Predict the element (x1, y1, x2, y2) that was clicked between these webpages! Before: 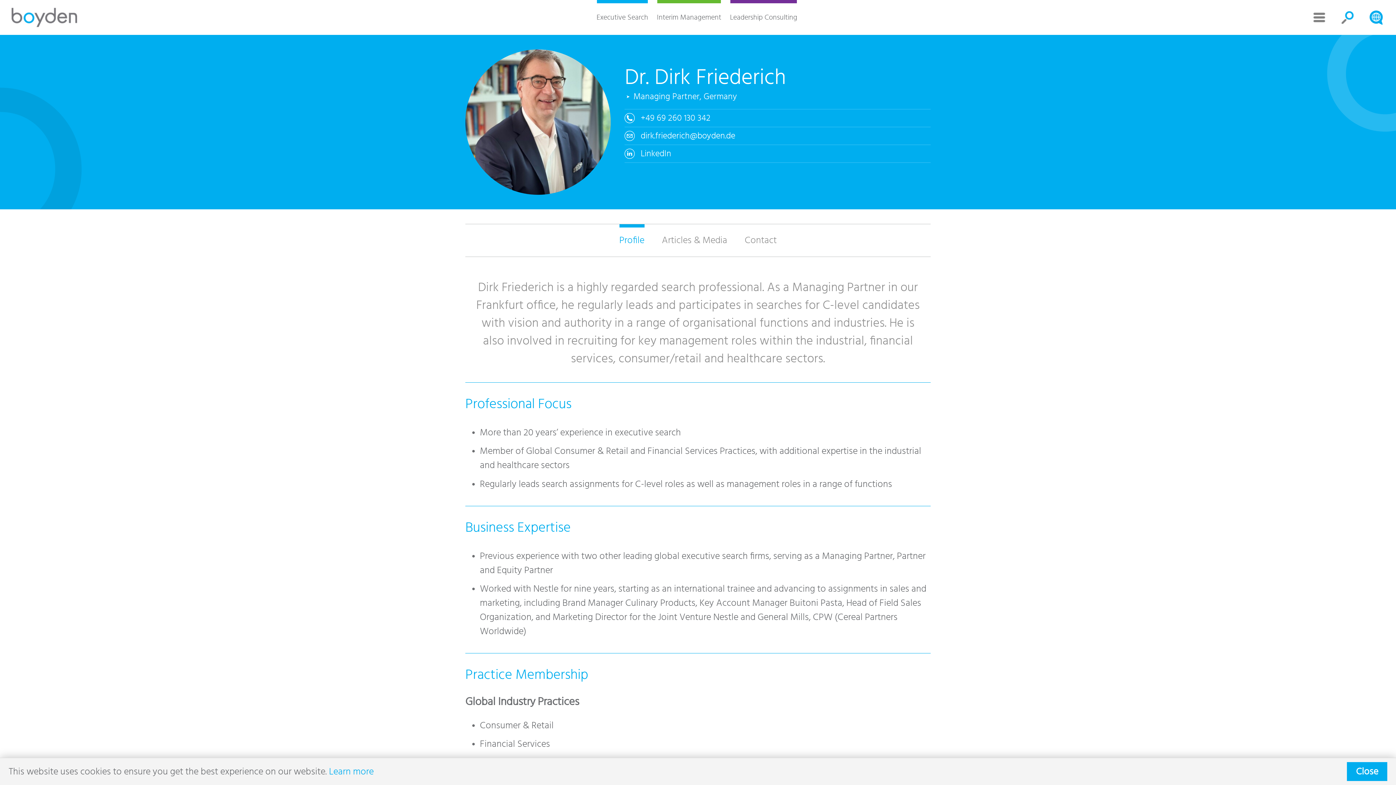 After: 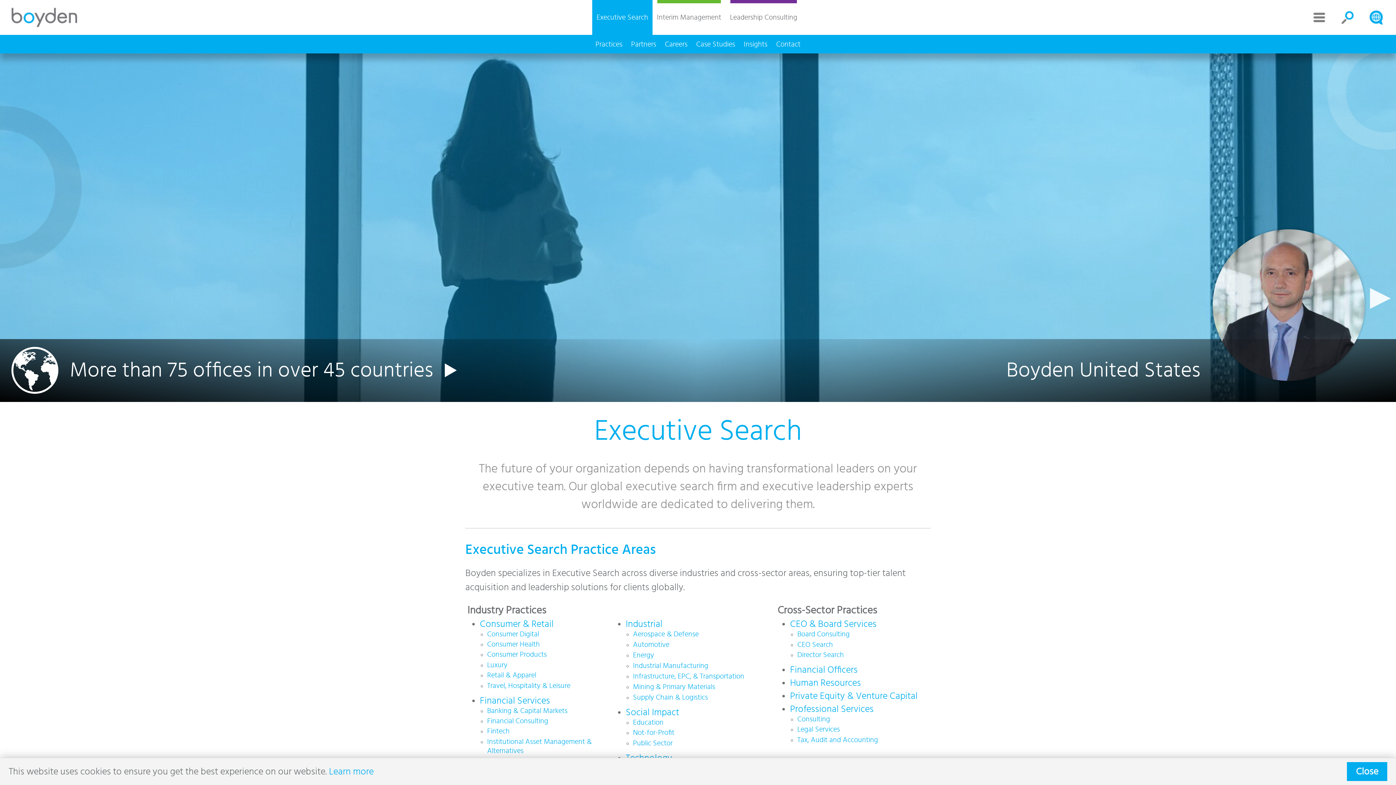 Action: bbox: (592, 0, 652, 34) label: Executive Search